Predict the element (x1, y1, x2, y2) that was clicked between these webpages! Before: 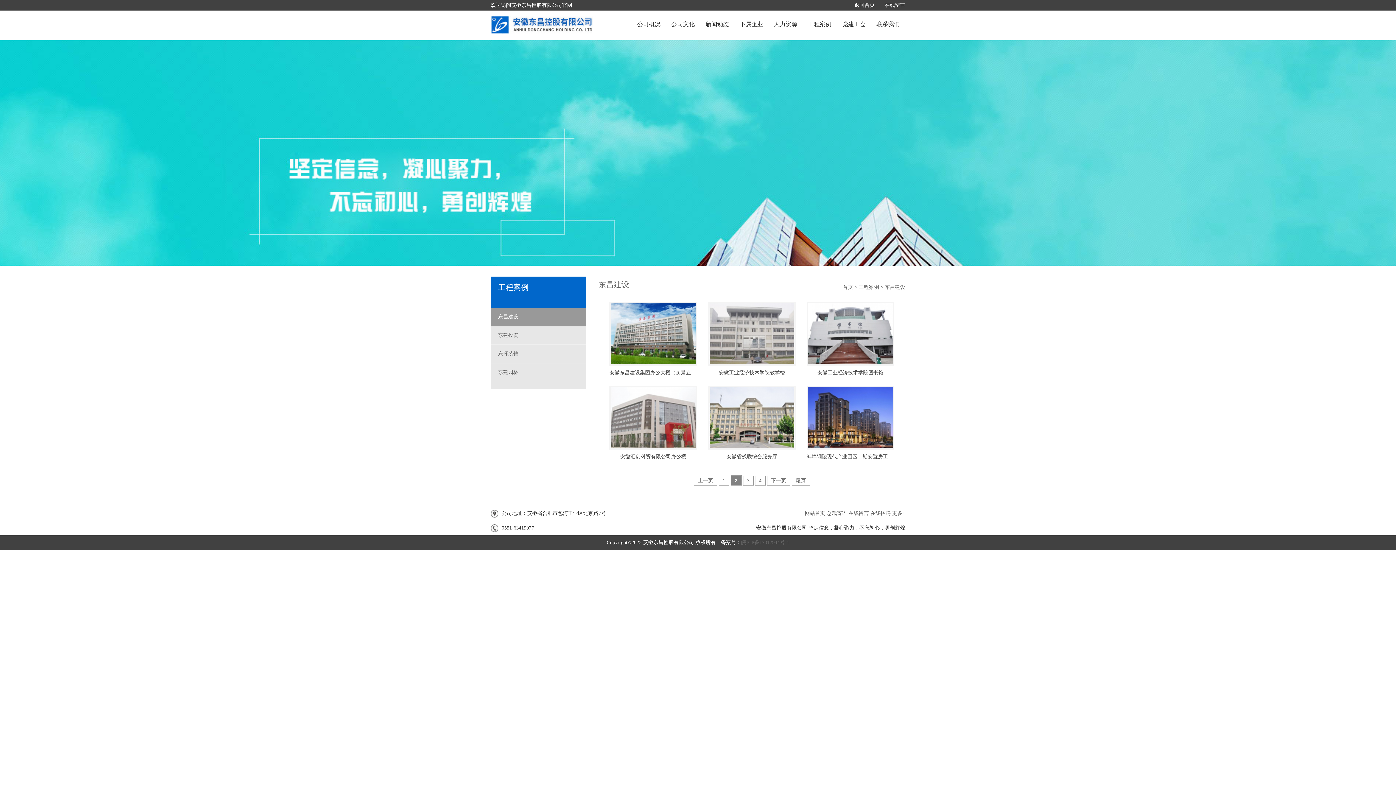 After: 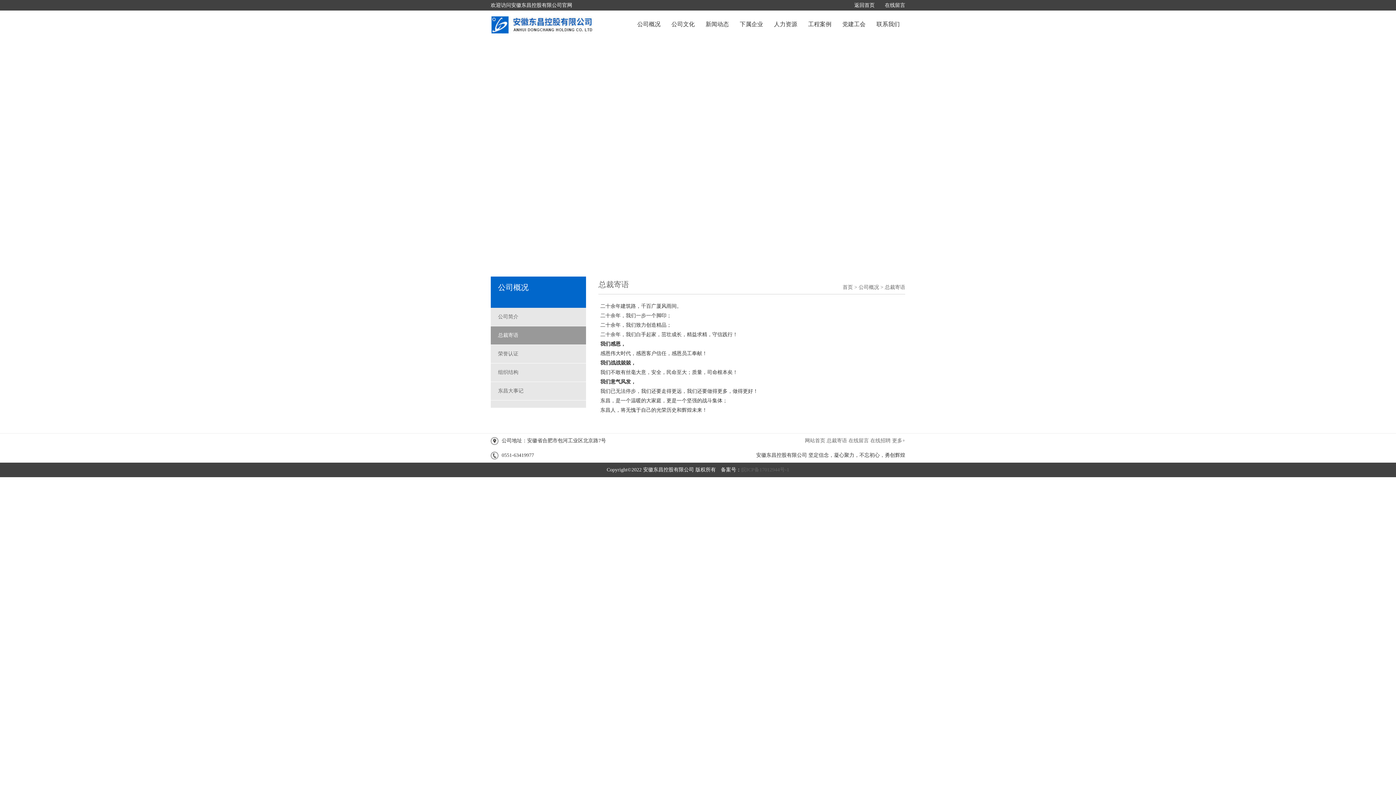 Action: label: 总裁寄语 bbox: (826, 510, 847, 516)